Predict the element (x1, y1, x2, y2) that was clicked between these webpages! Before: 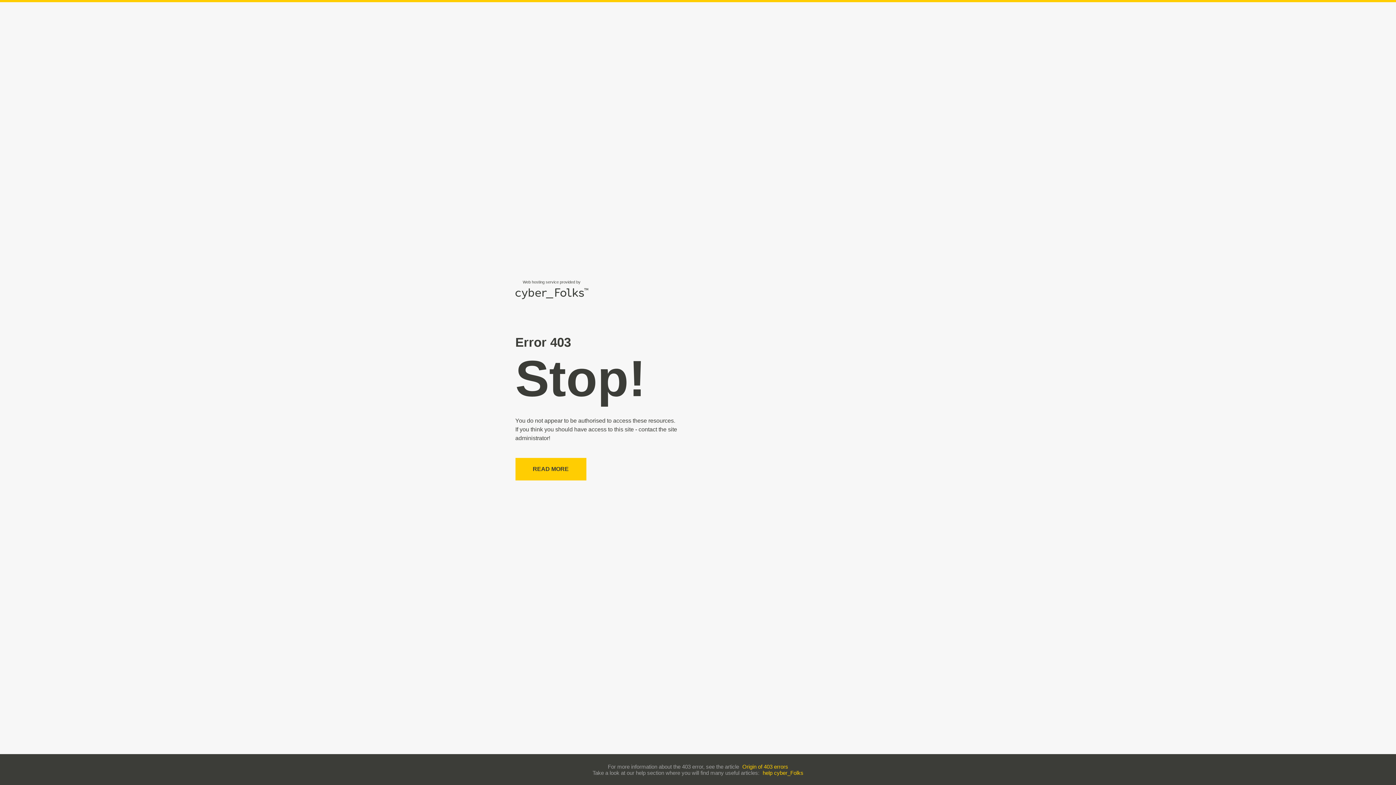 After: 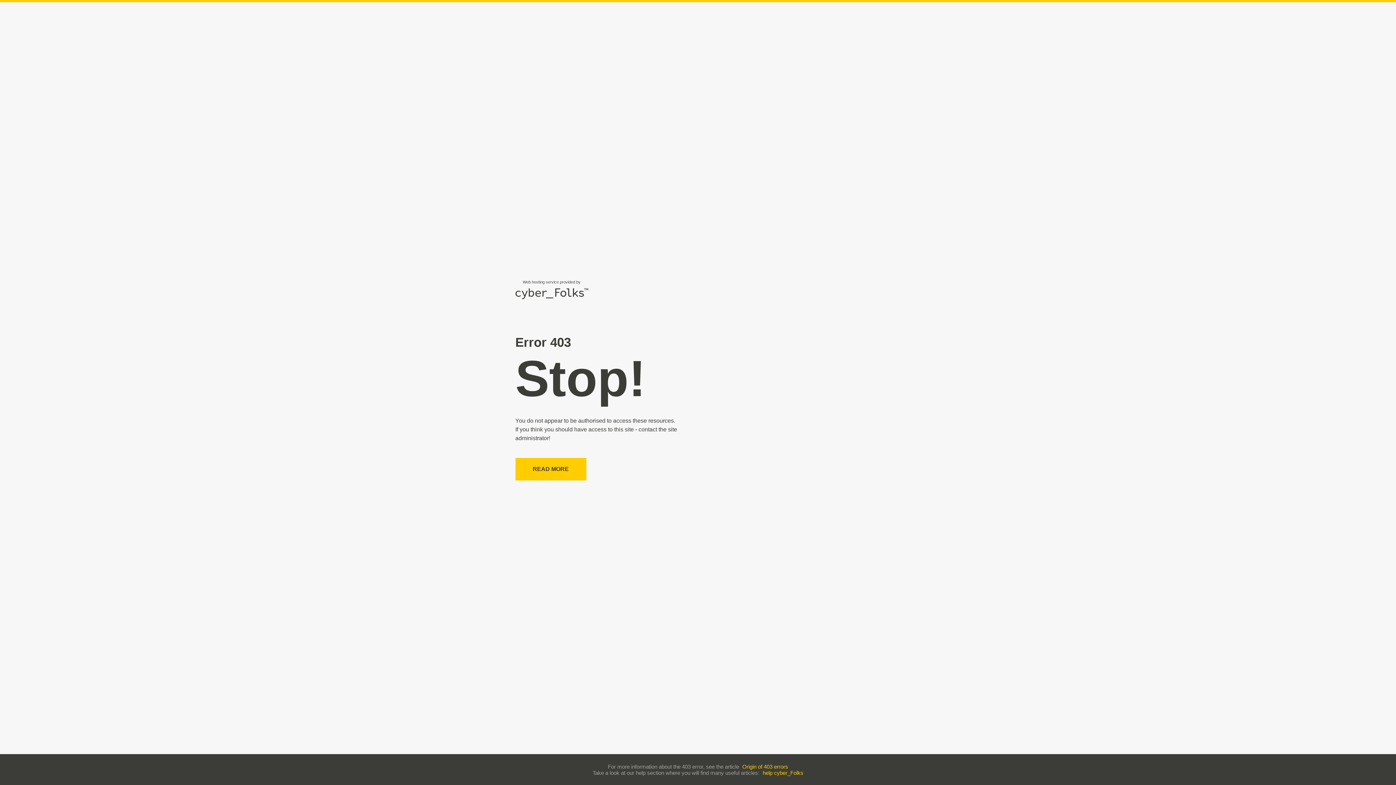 Action: label: Origin of 403 errors bbox: (742, 763, 788, 770)